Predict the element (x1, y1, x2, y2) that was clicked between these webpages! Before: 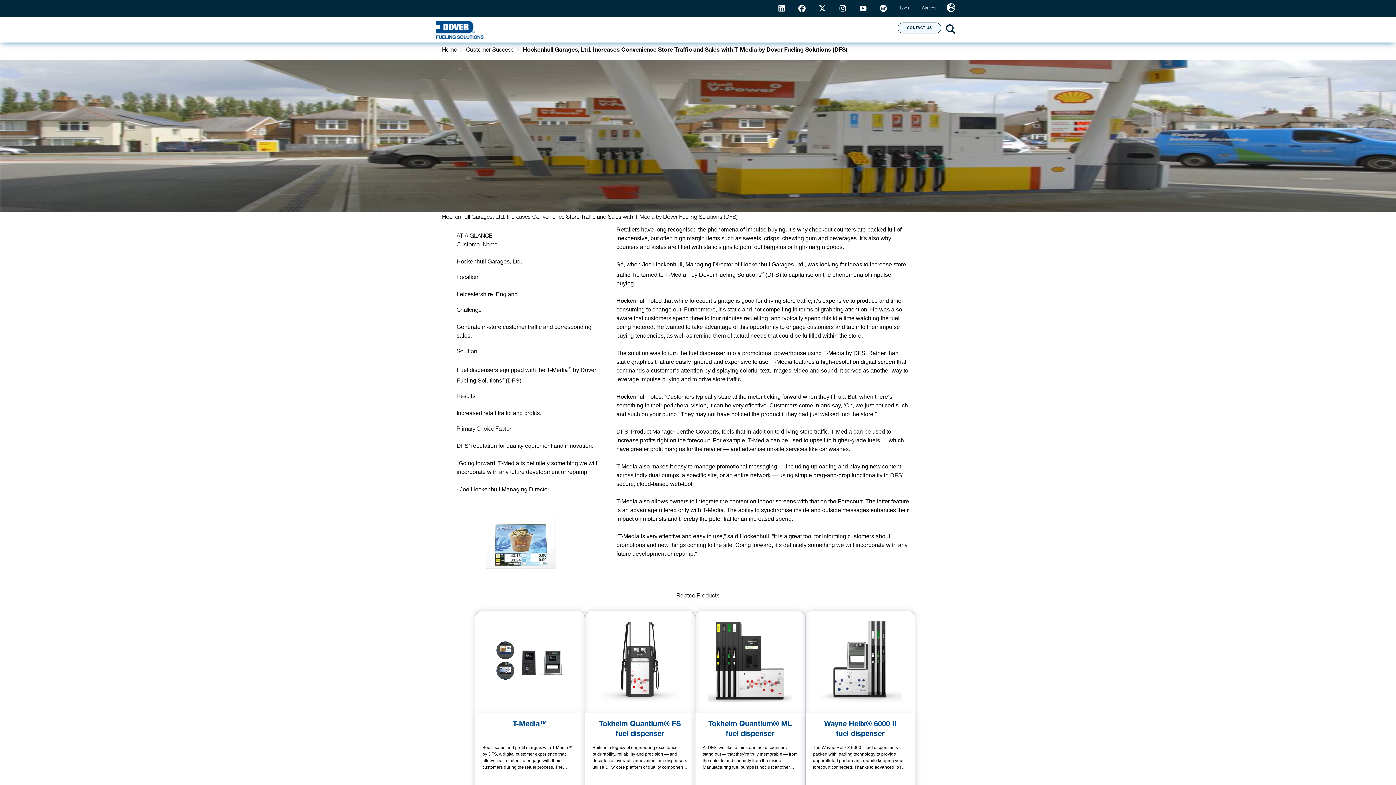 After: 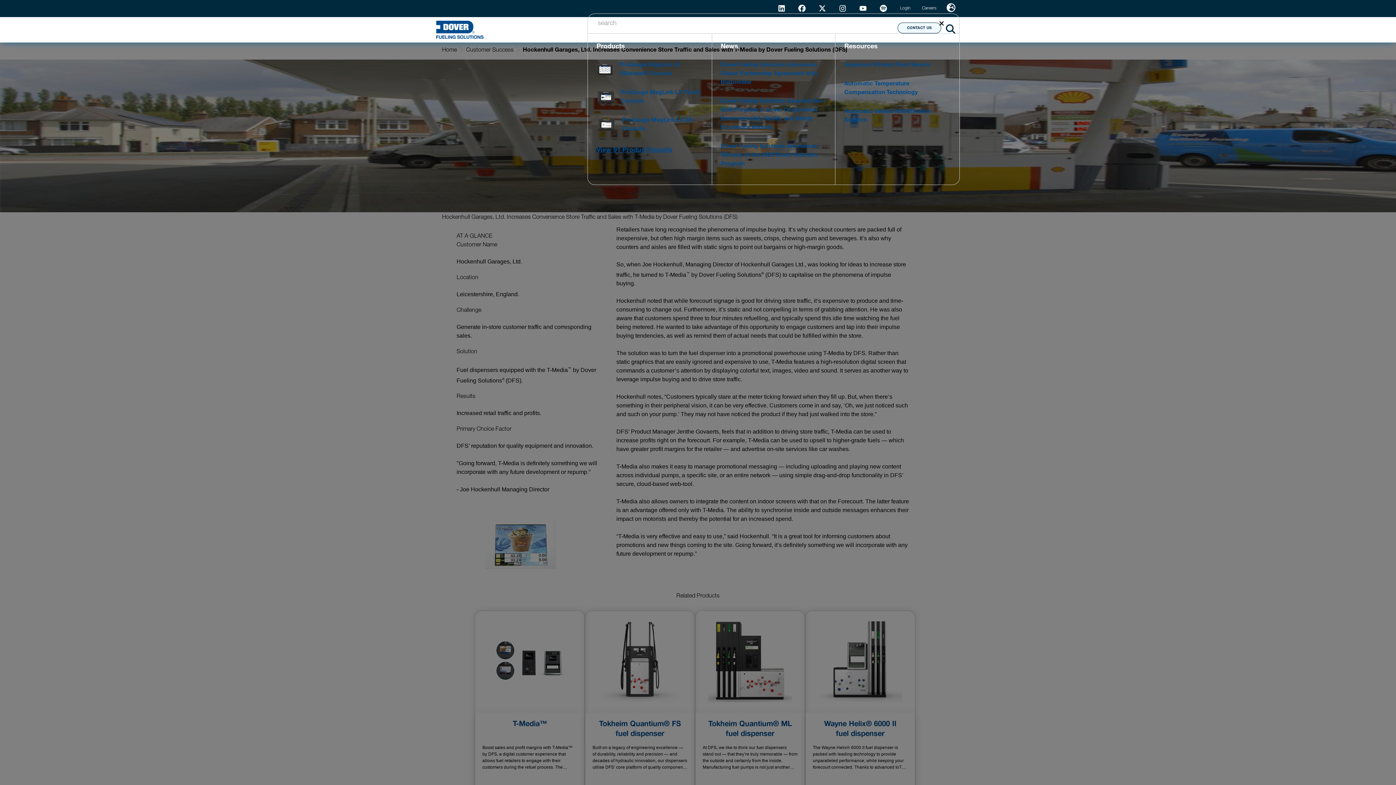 Action: bbox: (946, 22, 957, 31)